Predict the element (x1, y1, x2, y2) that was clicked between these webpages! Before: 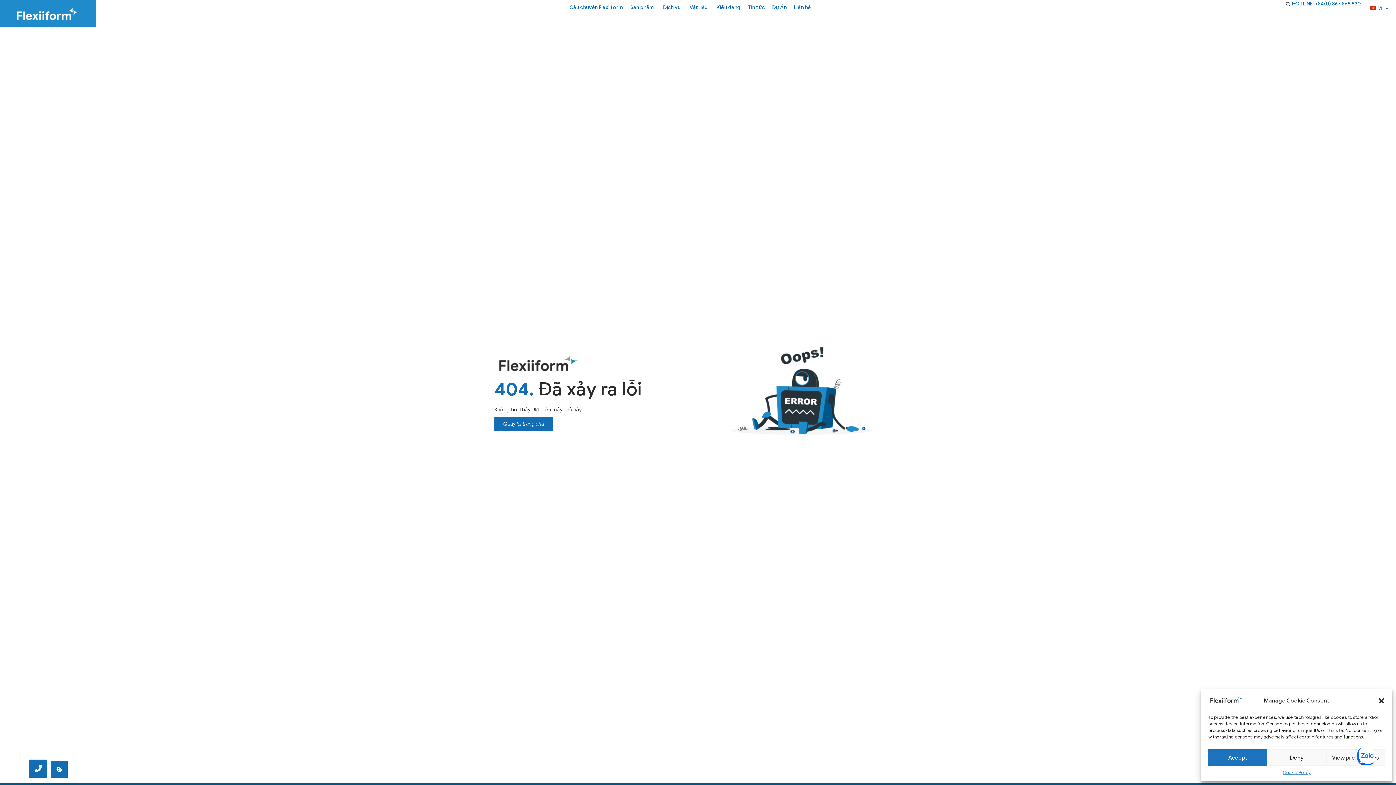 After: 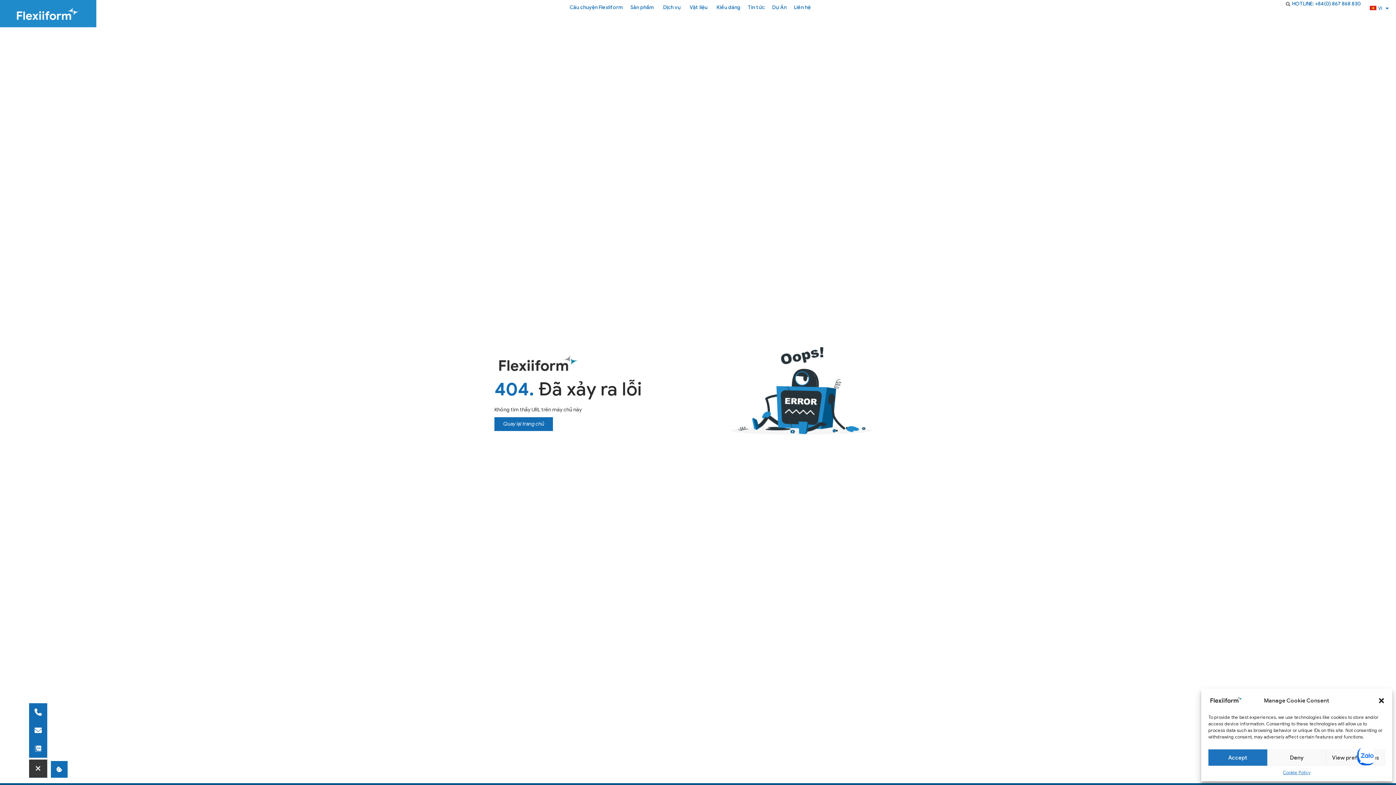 Action: bbox: (29, 760, 47, 778)